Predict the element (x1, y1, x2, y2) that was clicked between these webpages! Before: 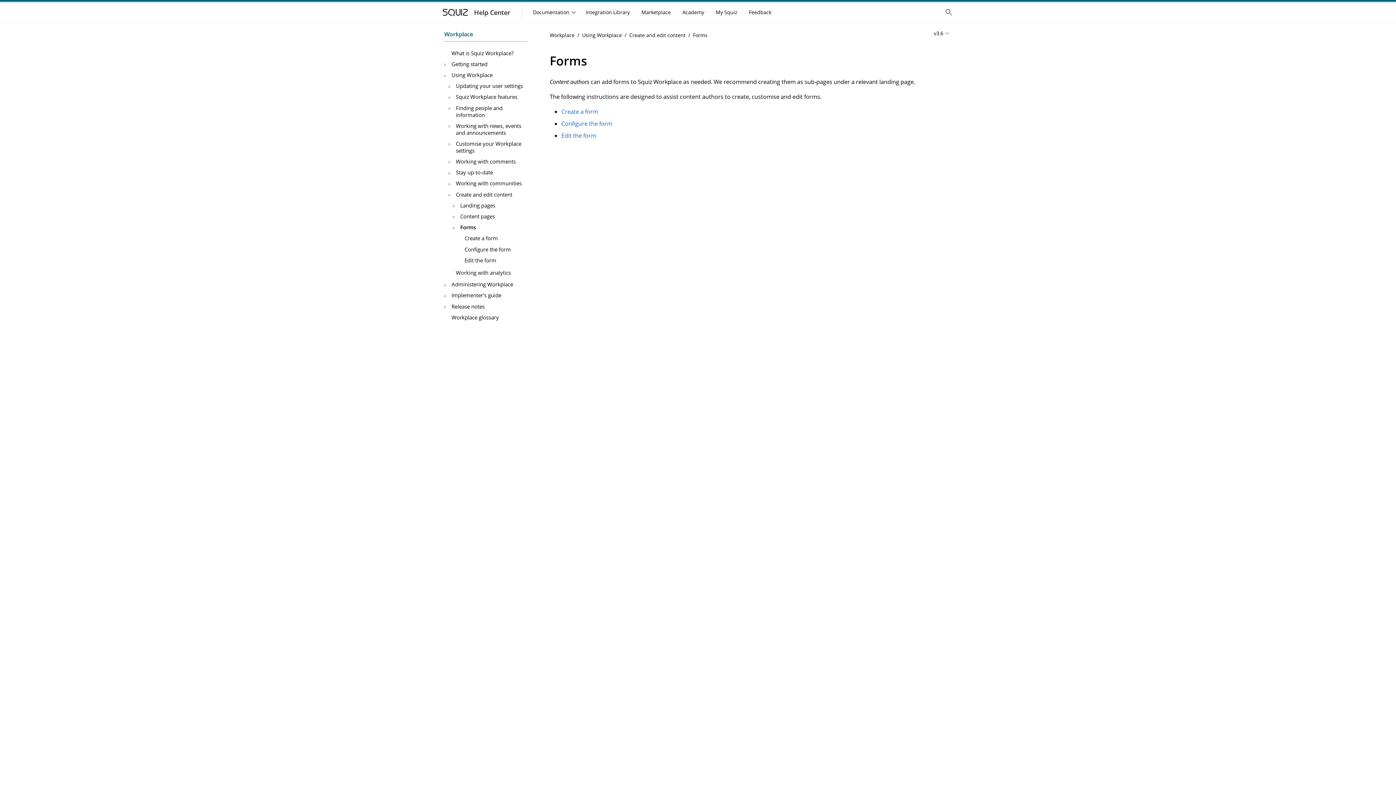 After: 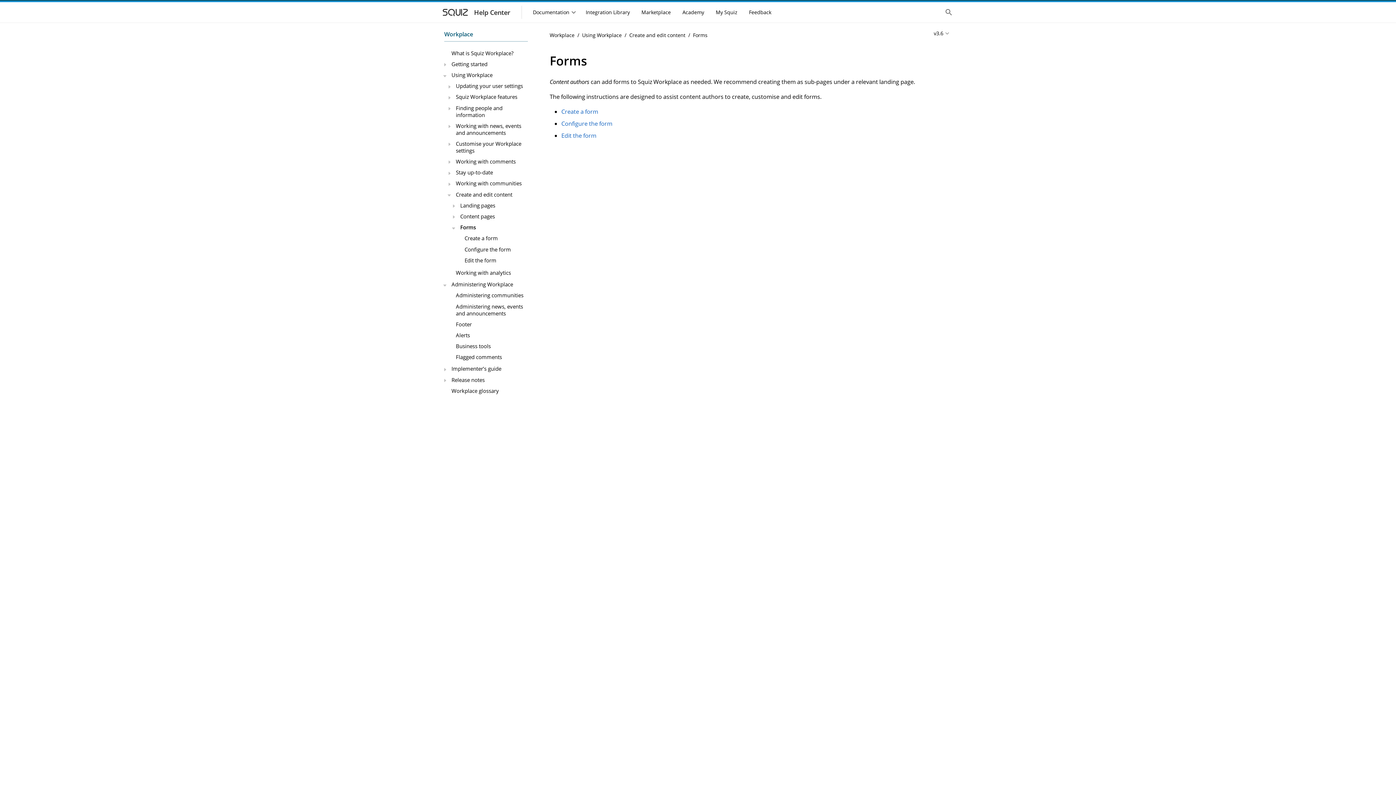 Action: bbox: (441, 281, 448, 288)